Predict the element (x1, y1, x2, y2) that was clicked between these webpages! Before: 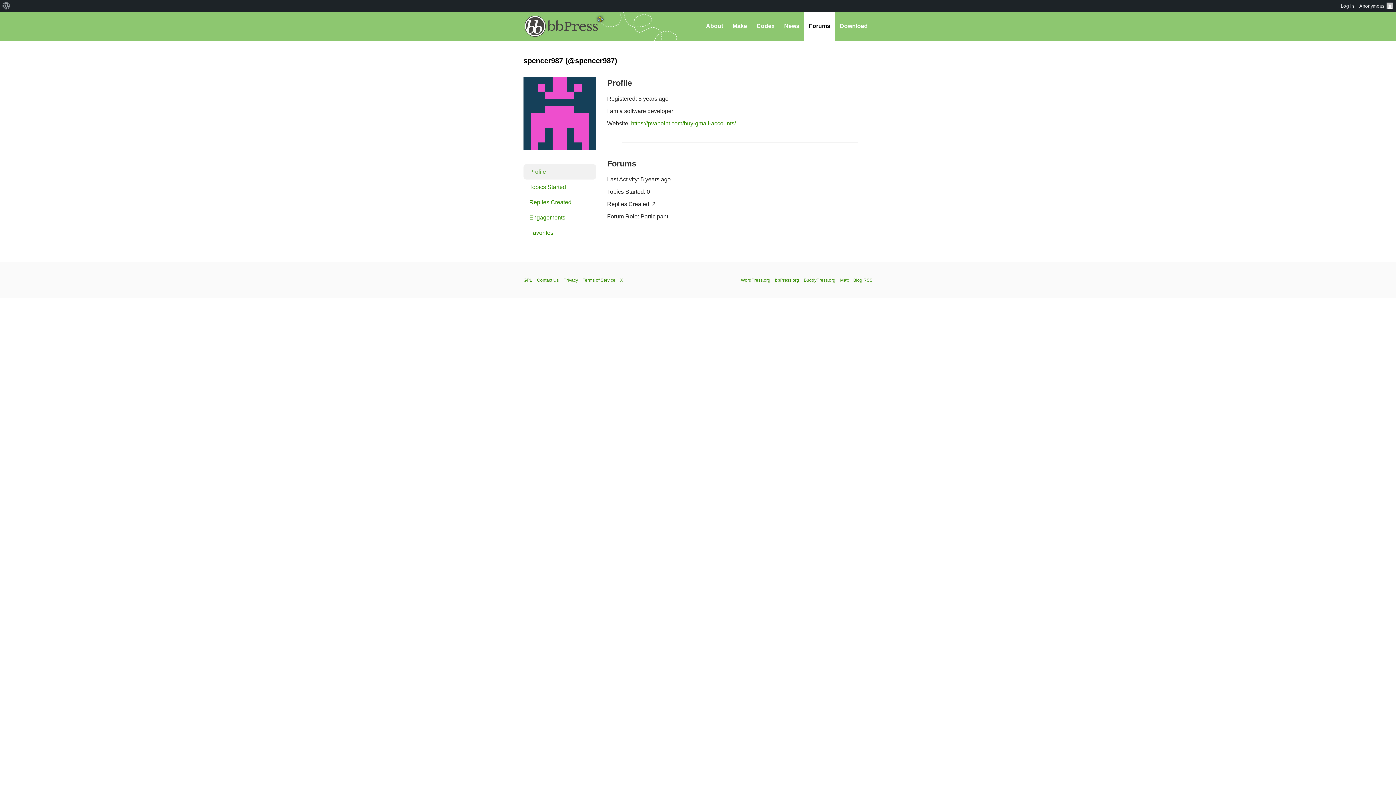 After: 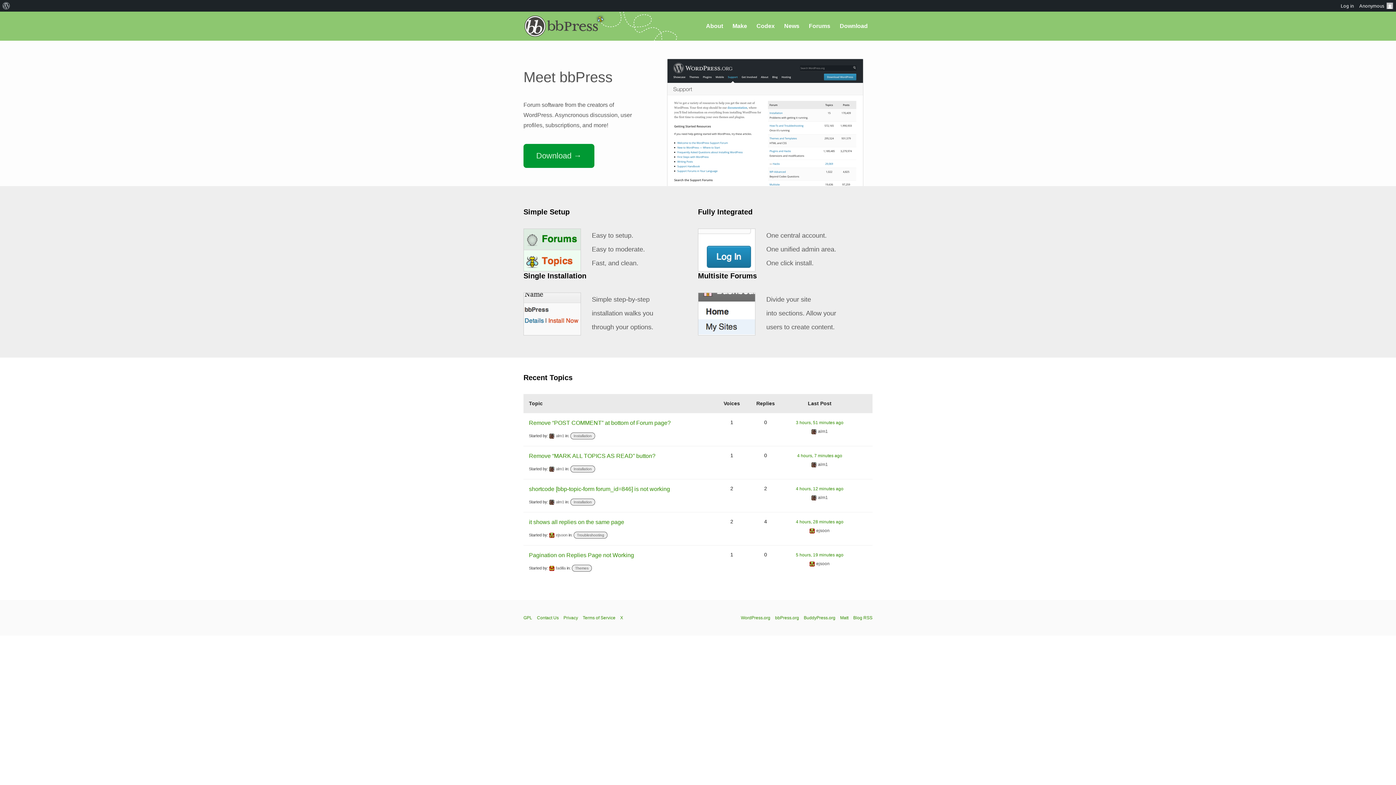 Action: label: bbPress.org bbox: (775, 277, 799, 282)